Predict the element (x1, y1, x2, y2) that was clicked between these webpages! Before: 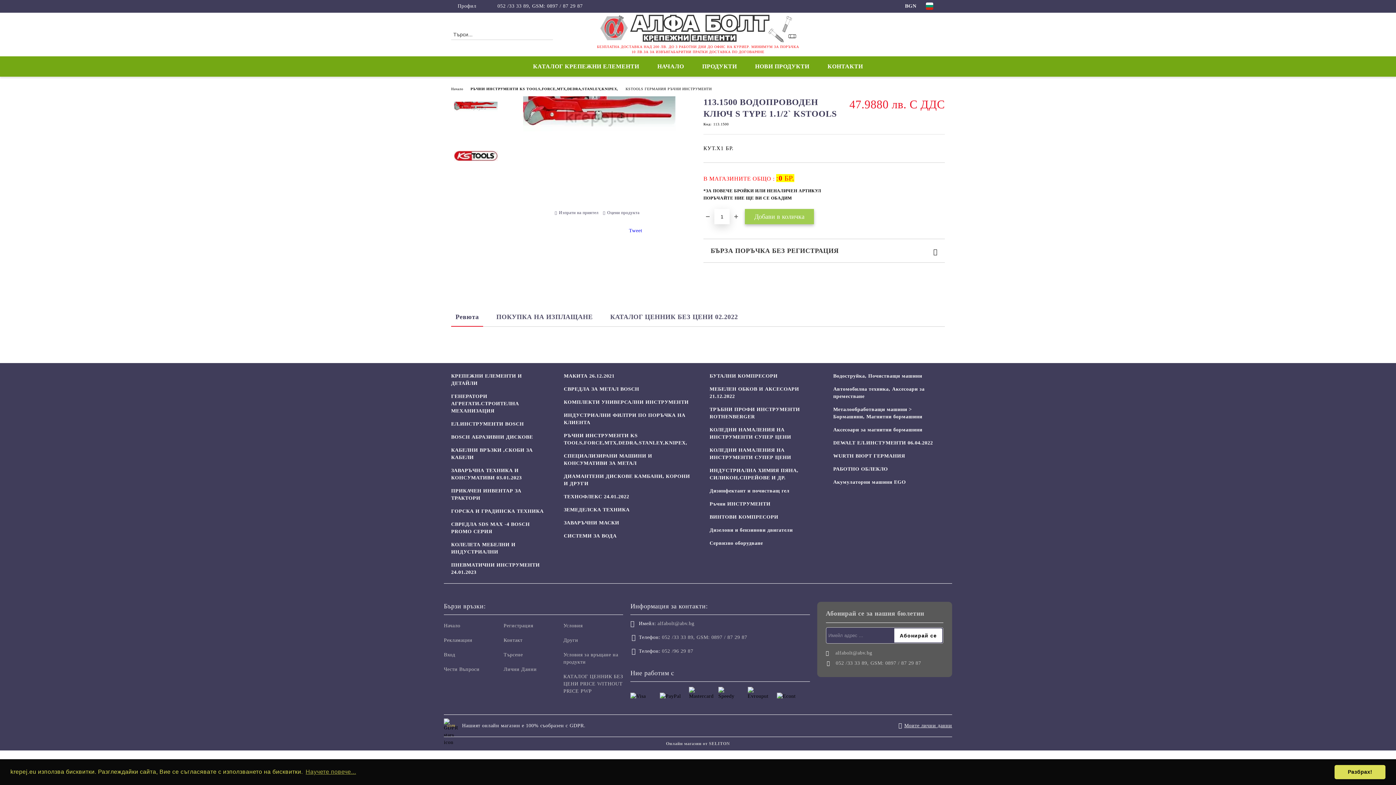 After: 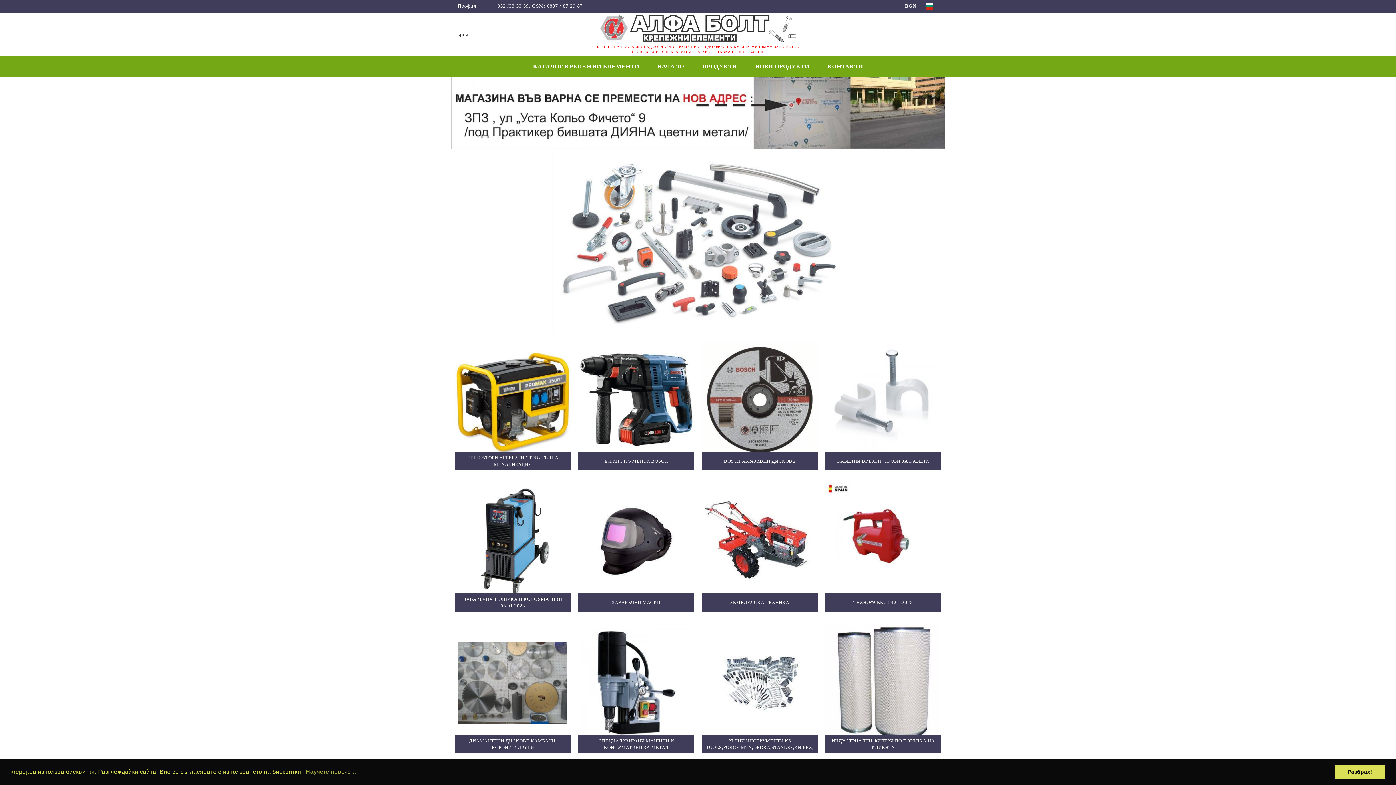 Action: label: Начало bbox: (444, 623, 460, 628)